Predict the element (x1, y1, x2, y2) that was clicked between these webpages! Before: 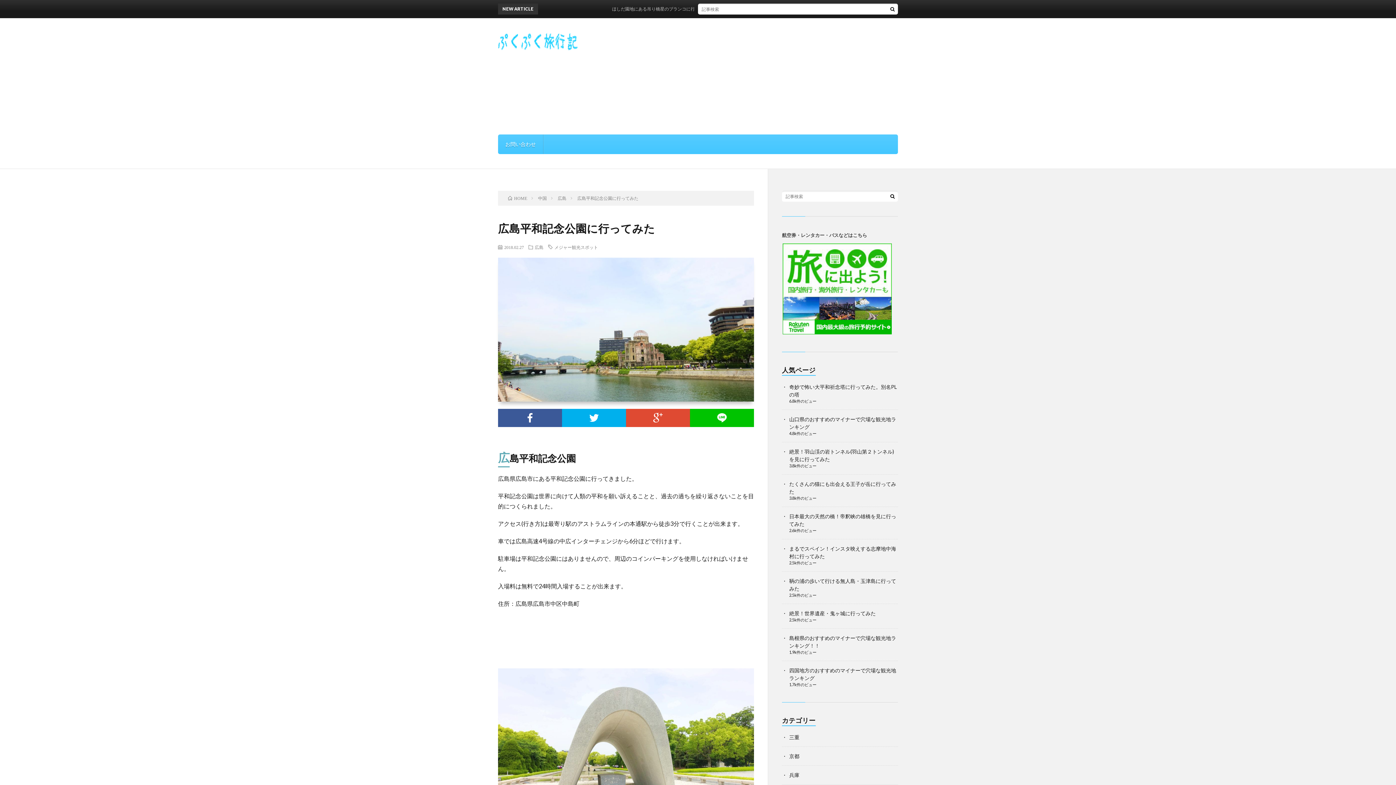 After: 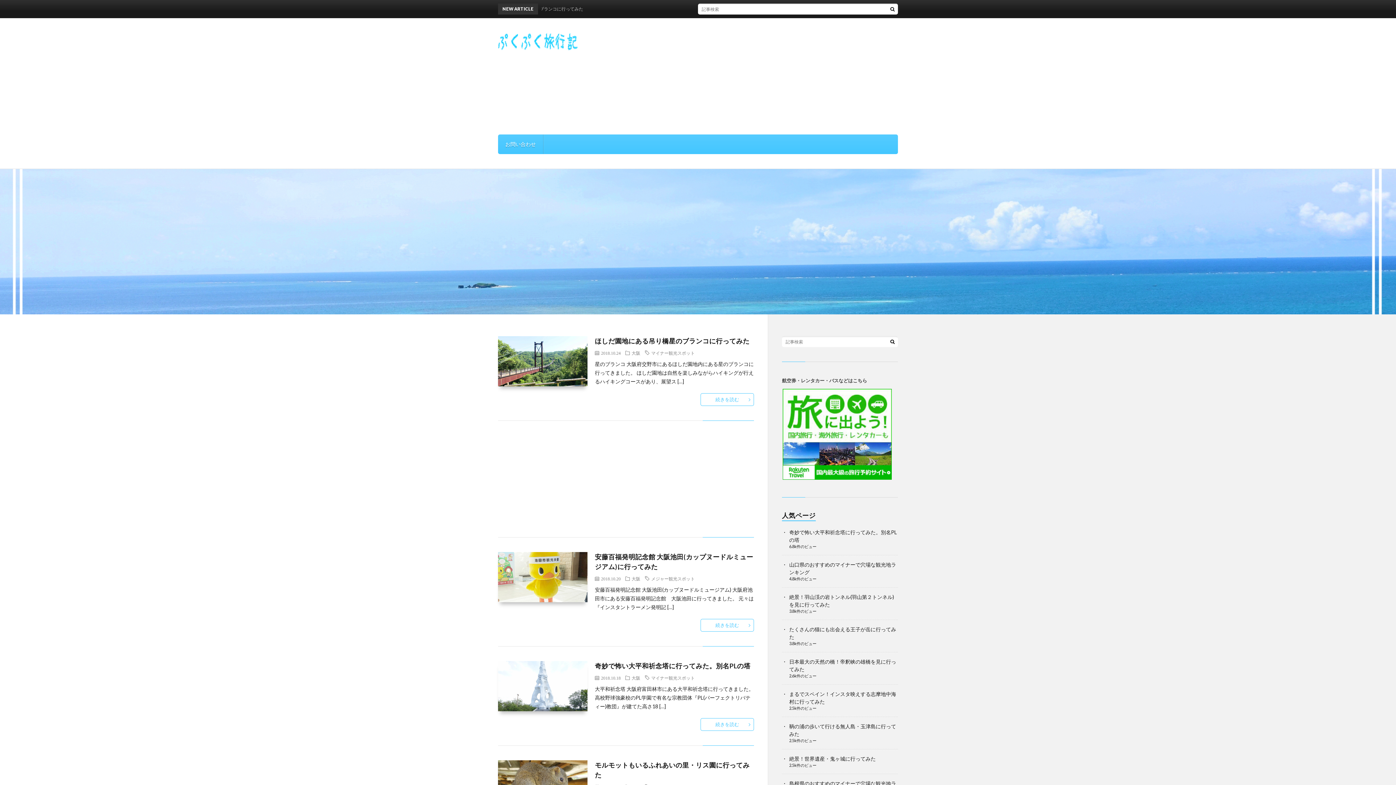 Action: bbox: (498, 32, 578, 51)